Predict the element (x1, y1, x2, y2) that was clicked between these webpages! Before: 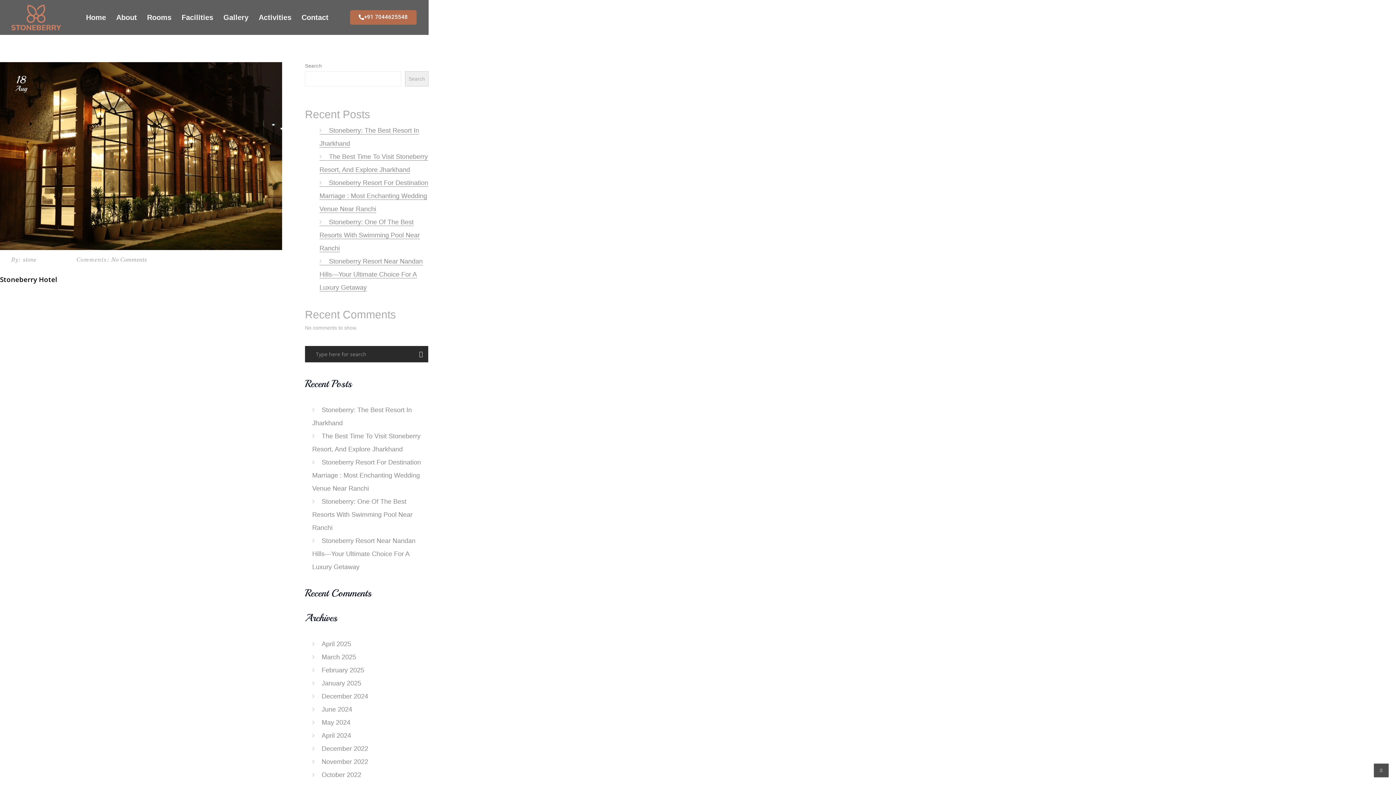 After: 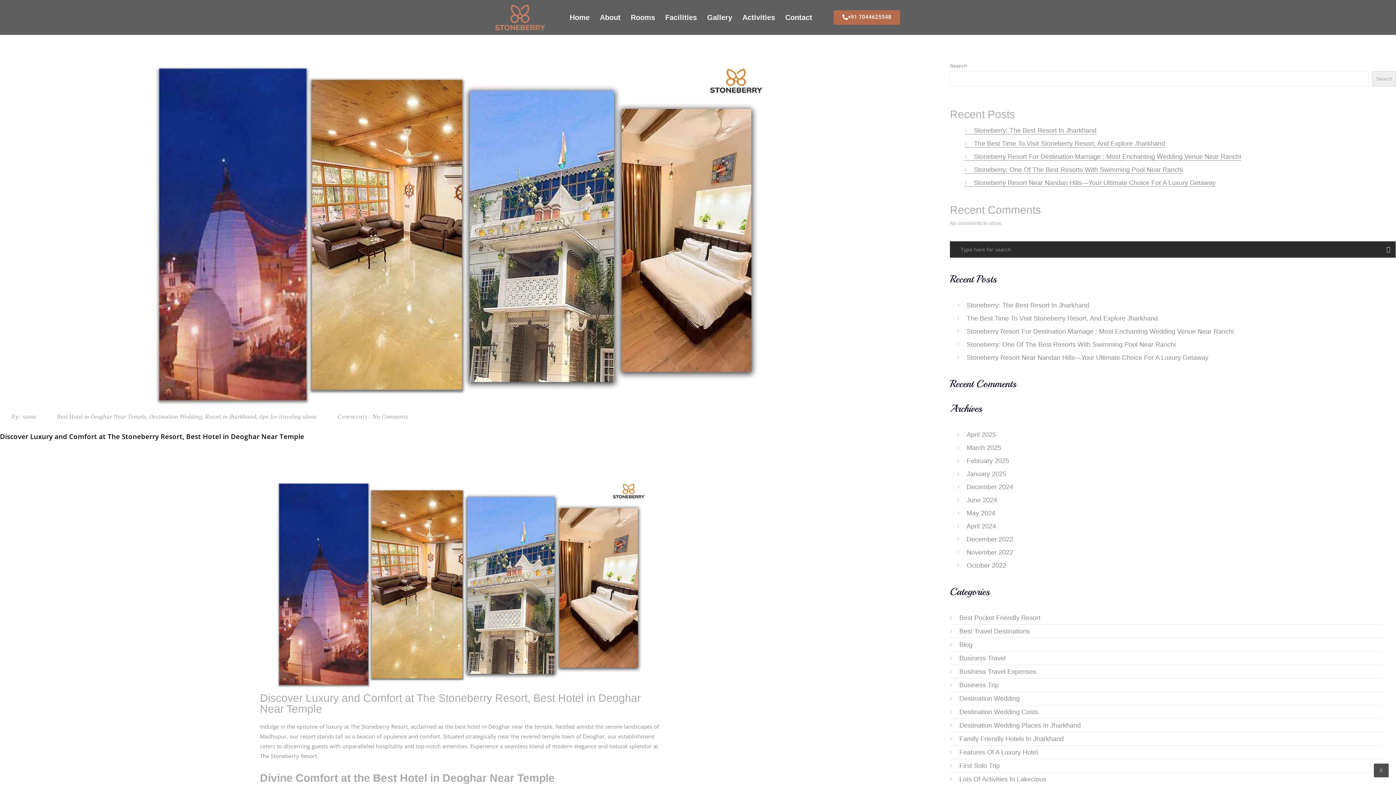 Action: label: April 2024 bbox: (312, 732, 351, 739)